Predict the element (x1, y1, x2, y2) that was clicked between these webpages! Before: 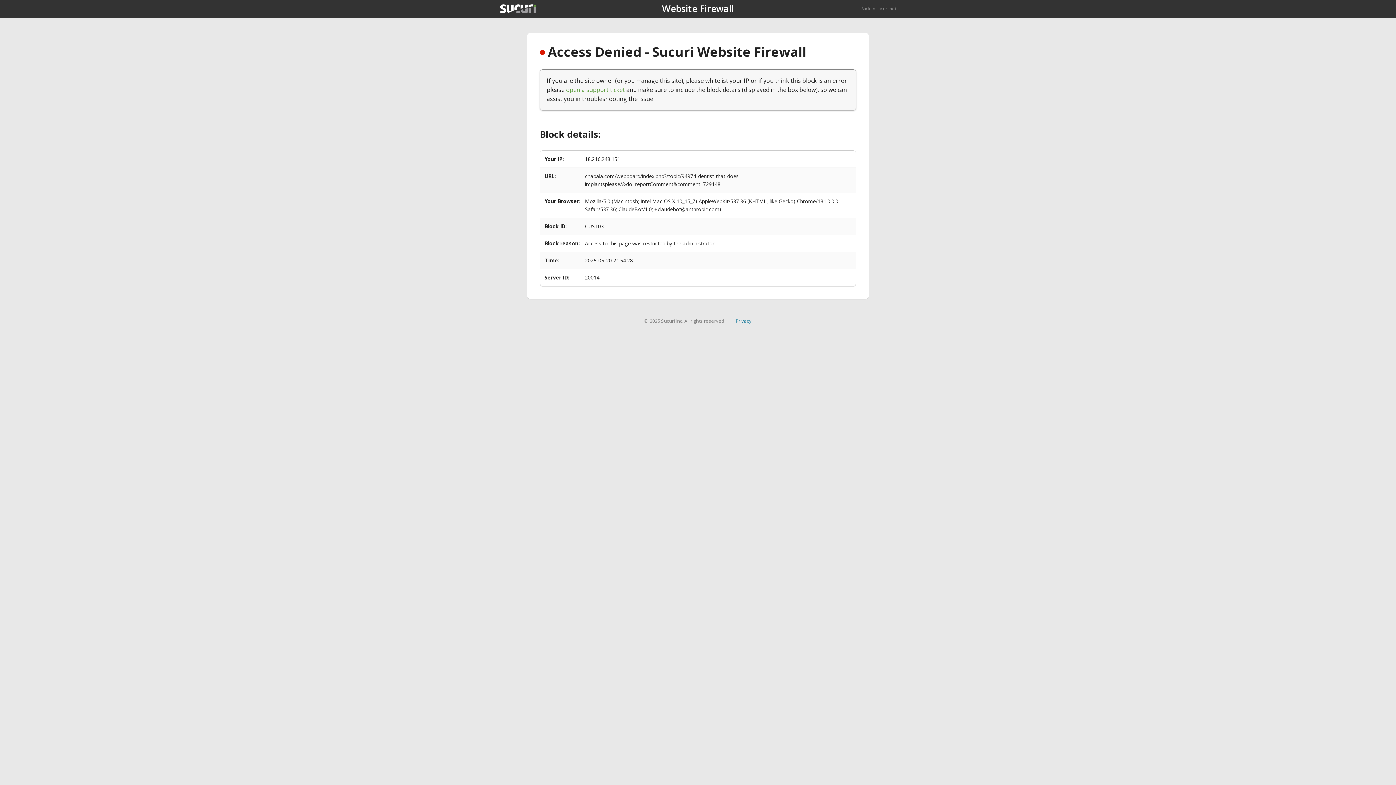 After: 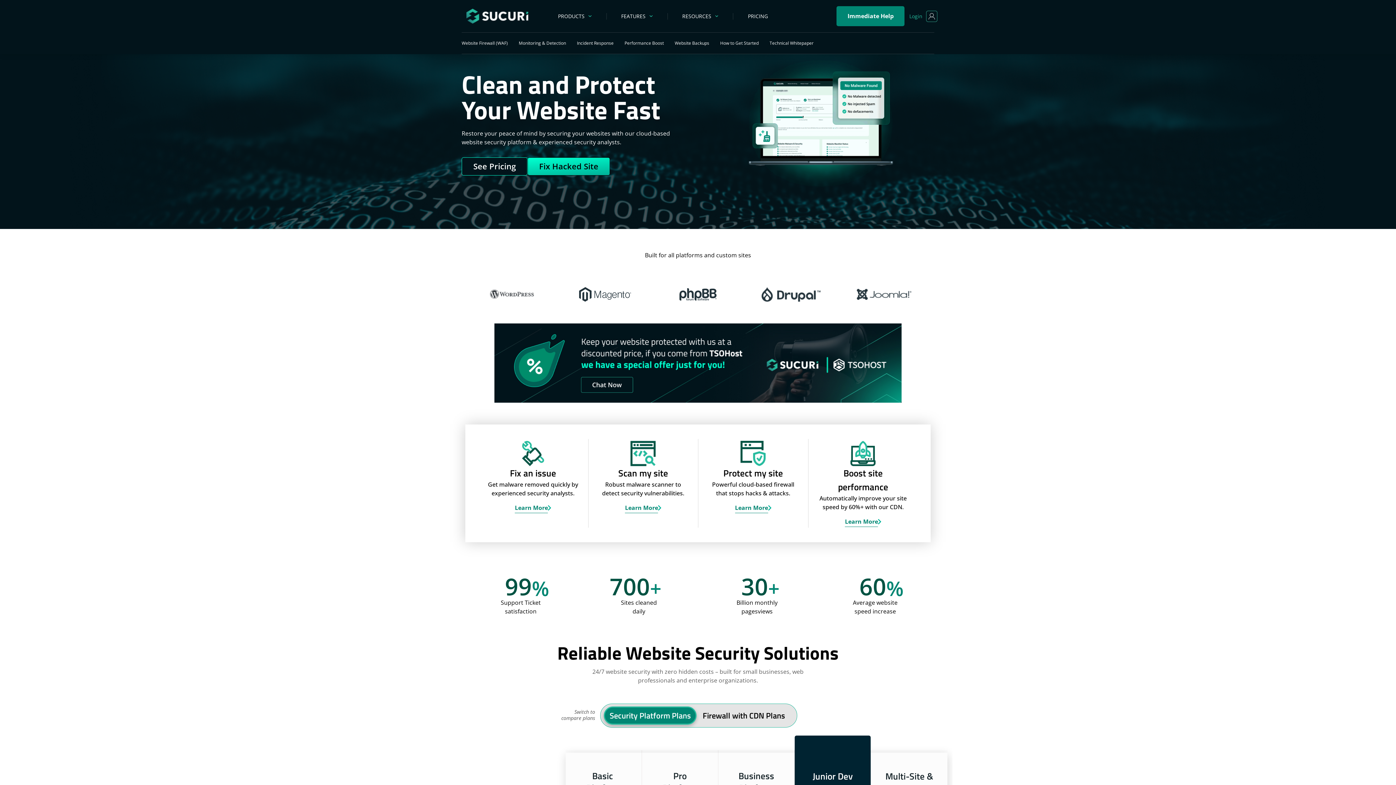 Action: bbox: (500, 4, 536, 13)